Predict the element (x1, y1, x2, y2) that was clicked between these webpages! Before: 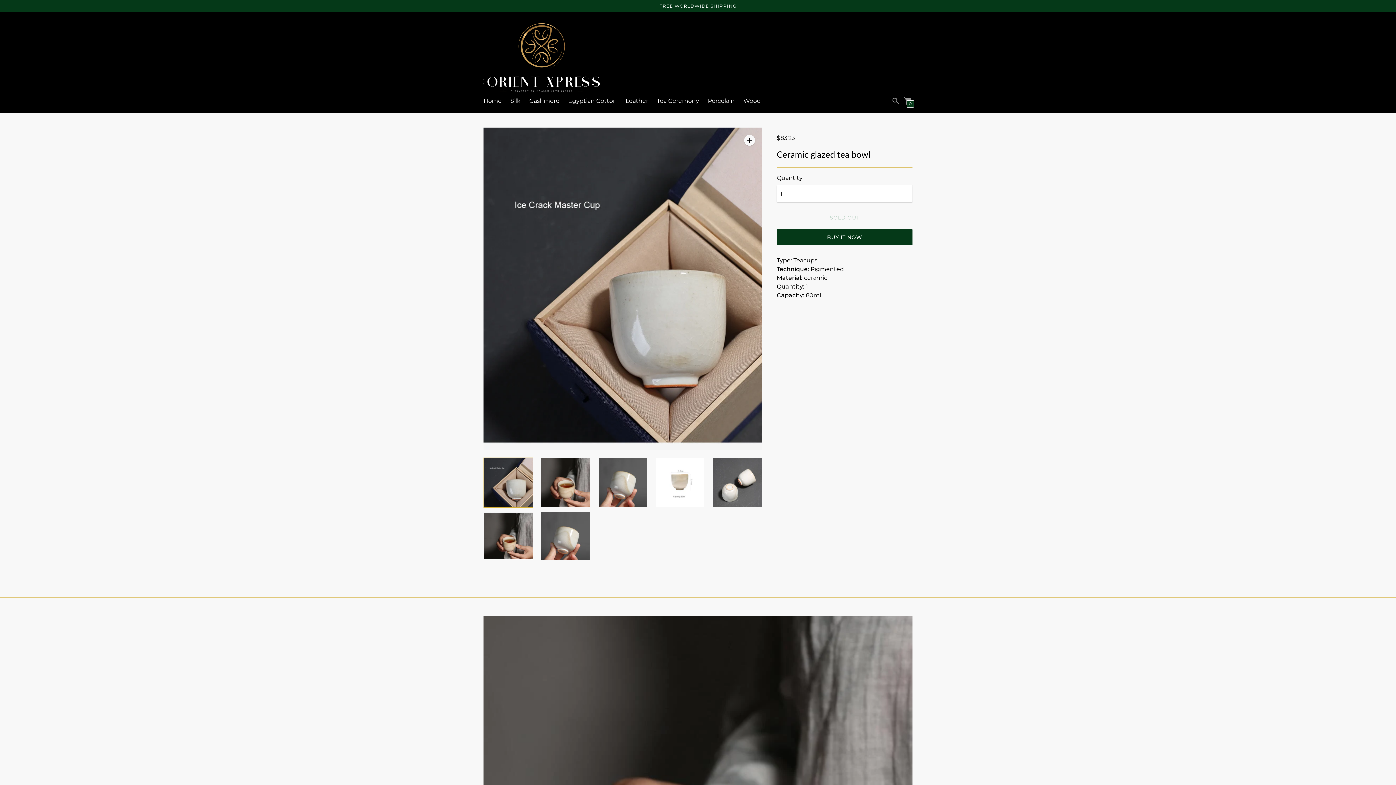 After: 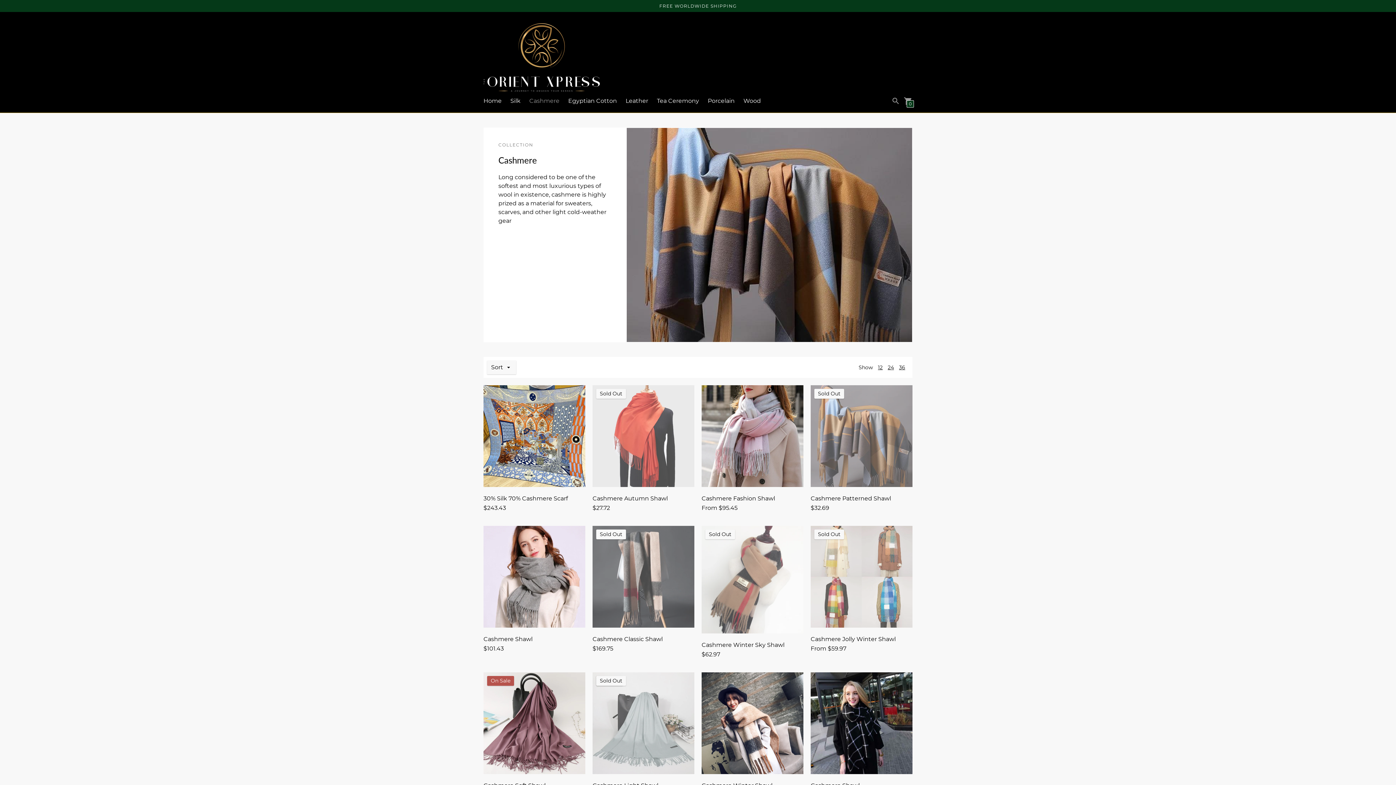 Action: label: Cashmere bbox: (529, 97, 559, 104)